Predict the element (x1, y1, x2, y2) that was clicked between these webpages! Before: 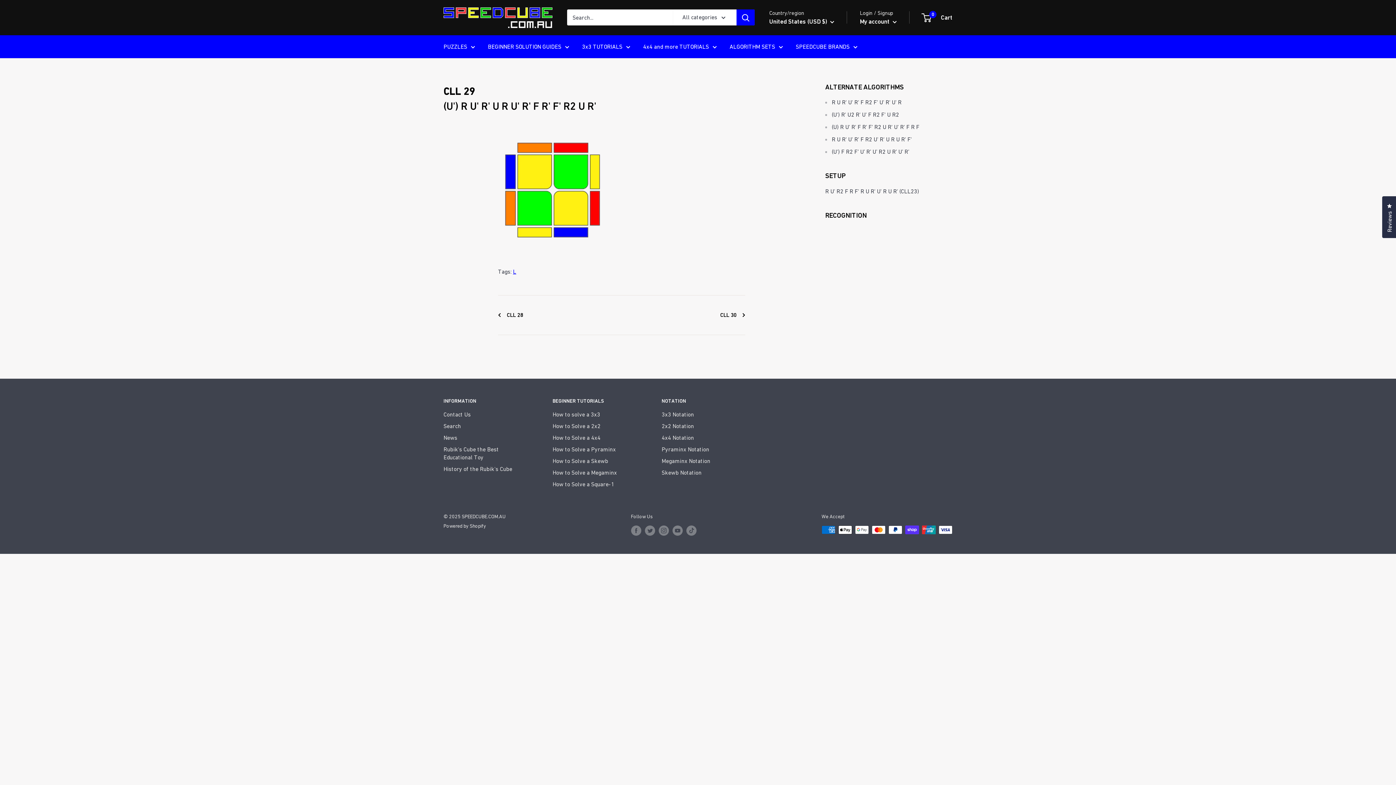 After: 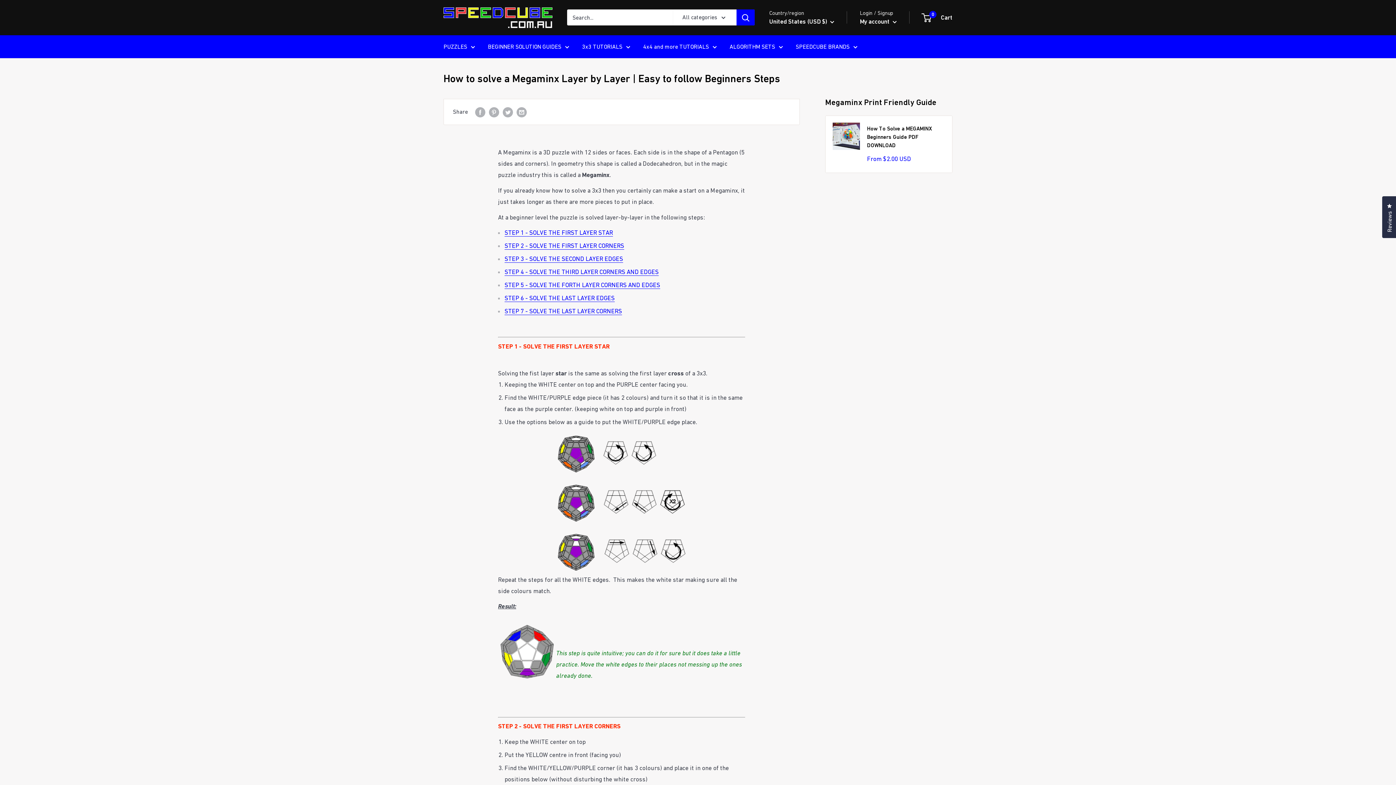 Action: label: How to Solve a Megaminx bbox: (552, 467, 636, 478)